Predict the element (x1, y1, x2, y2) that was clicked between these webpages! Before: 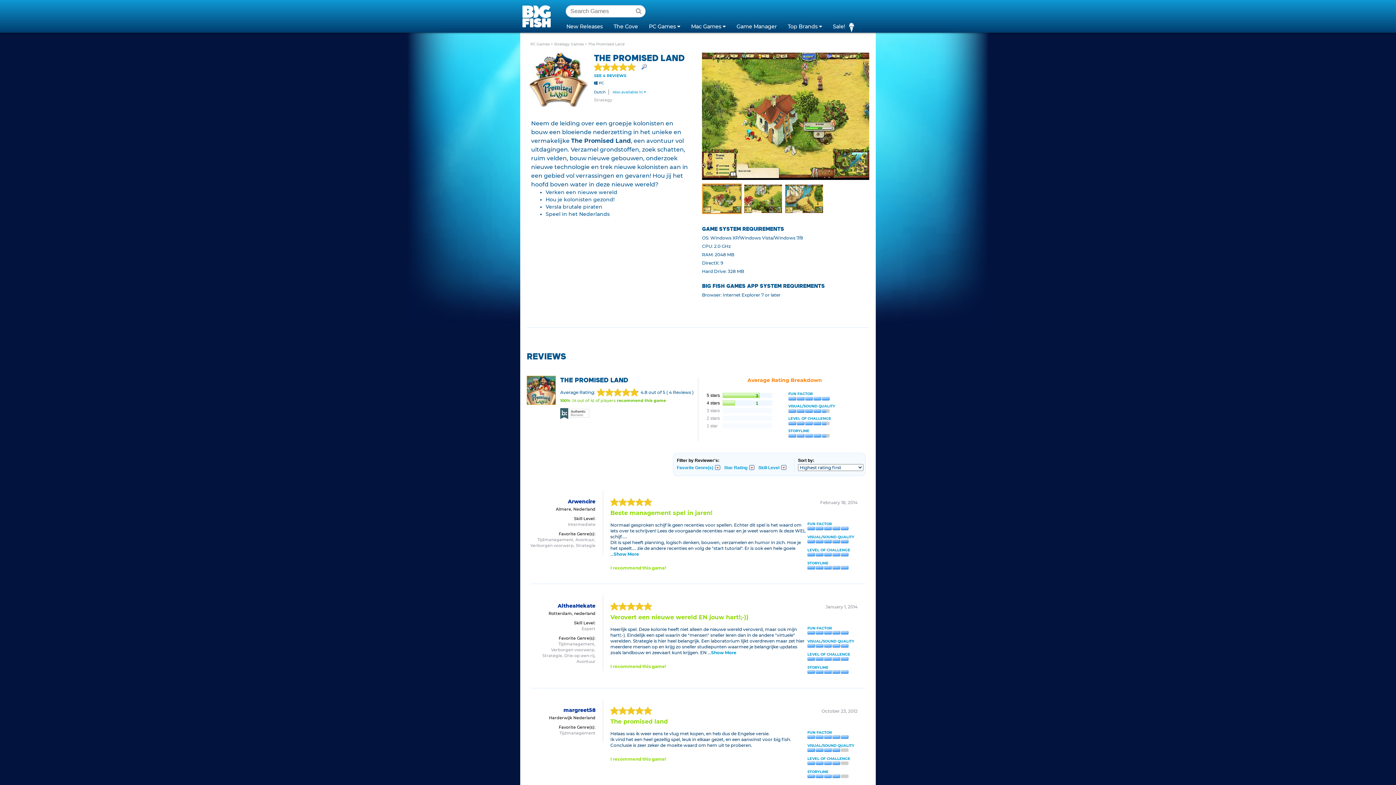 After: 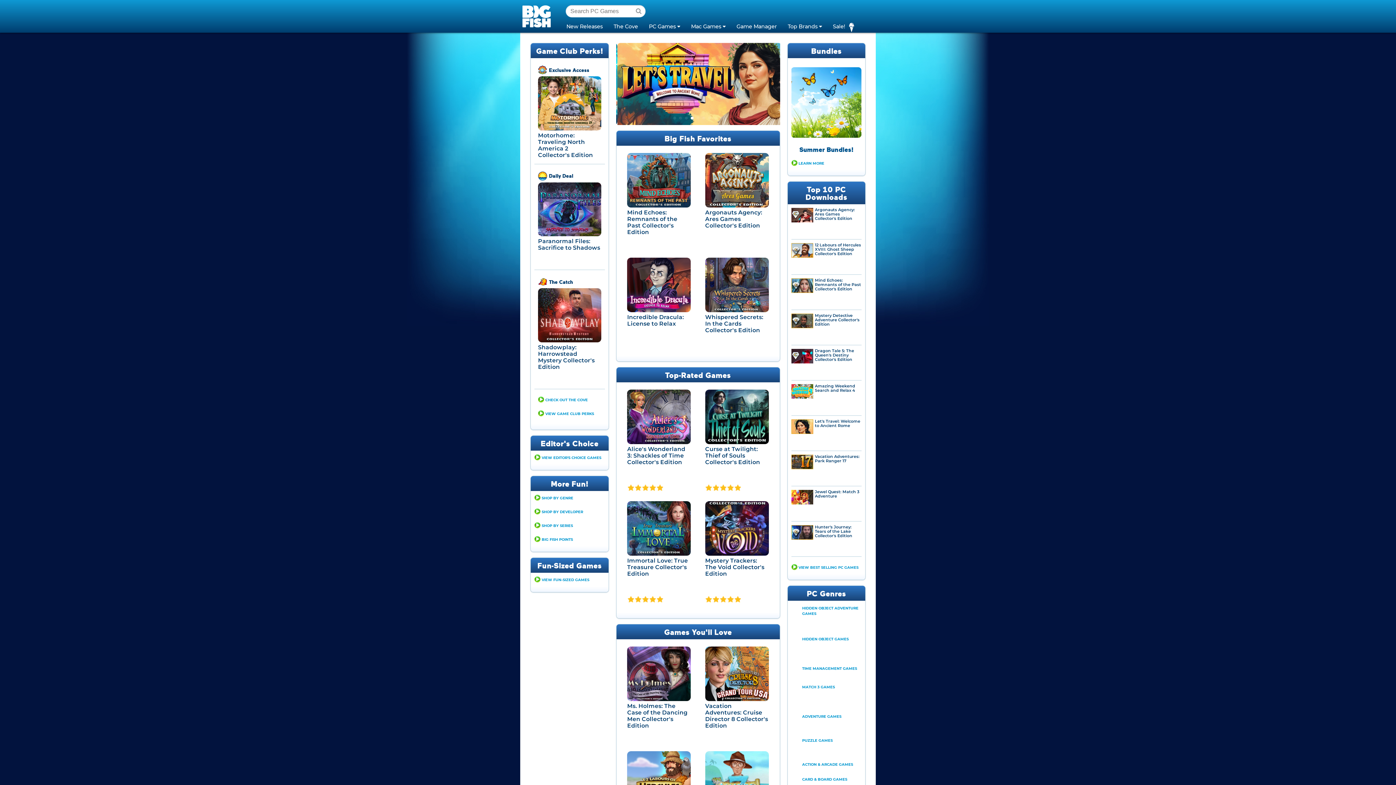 Action: bbox: (530, 41, 550, 46) label: PC Games 